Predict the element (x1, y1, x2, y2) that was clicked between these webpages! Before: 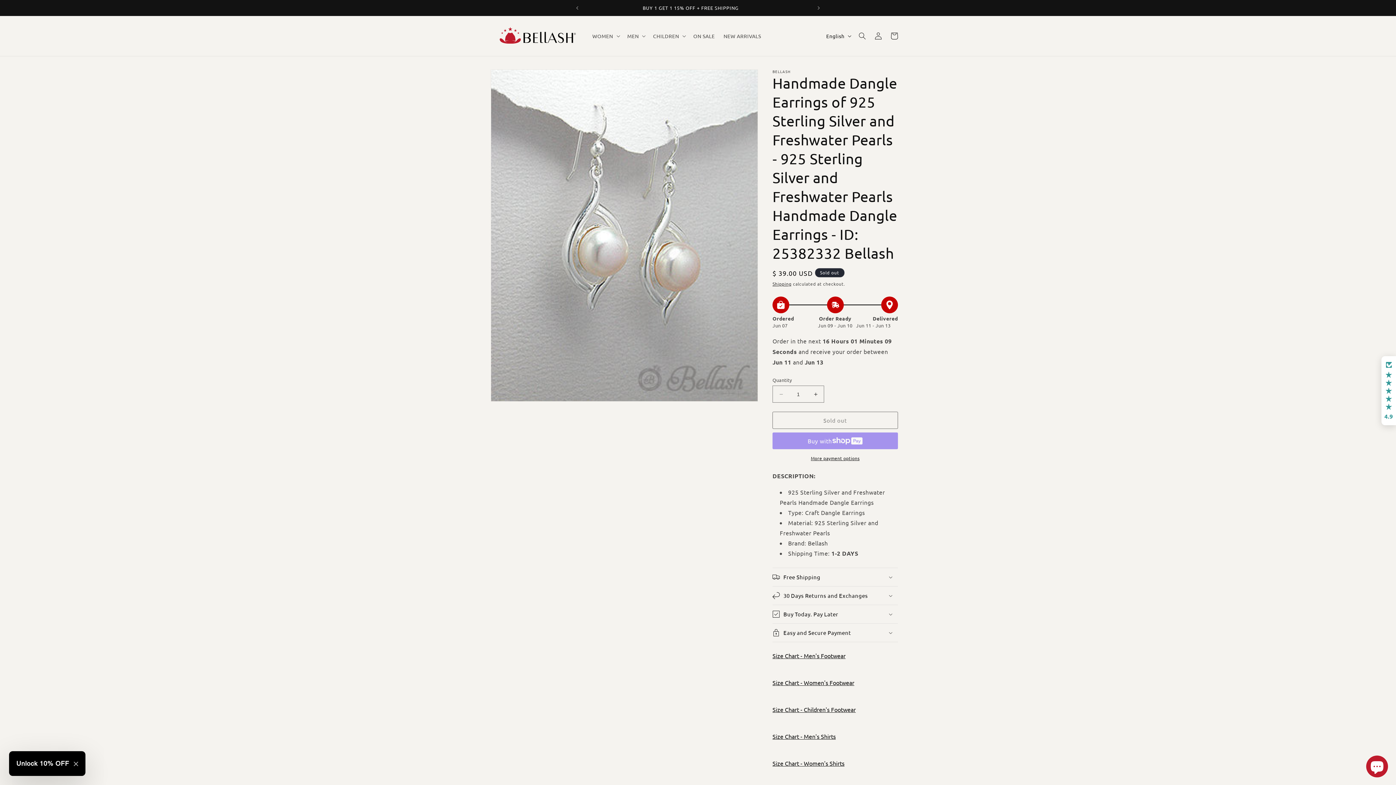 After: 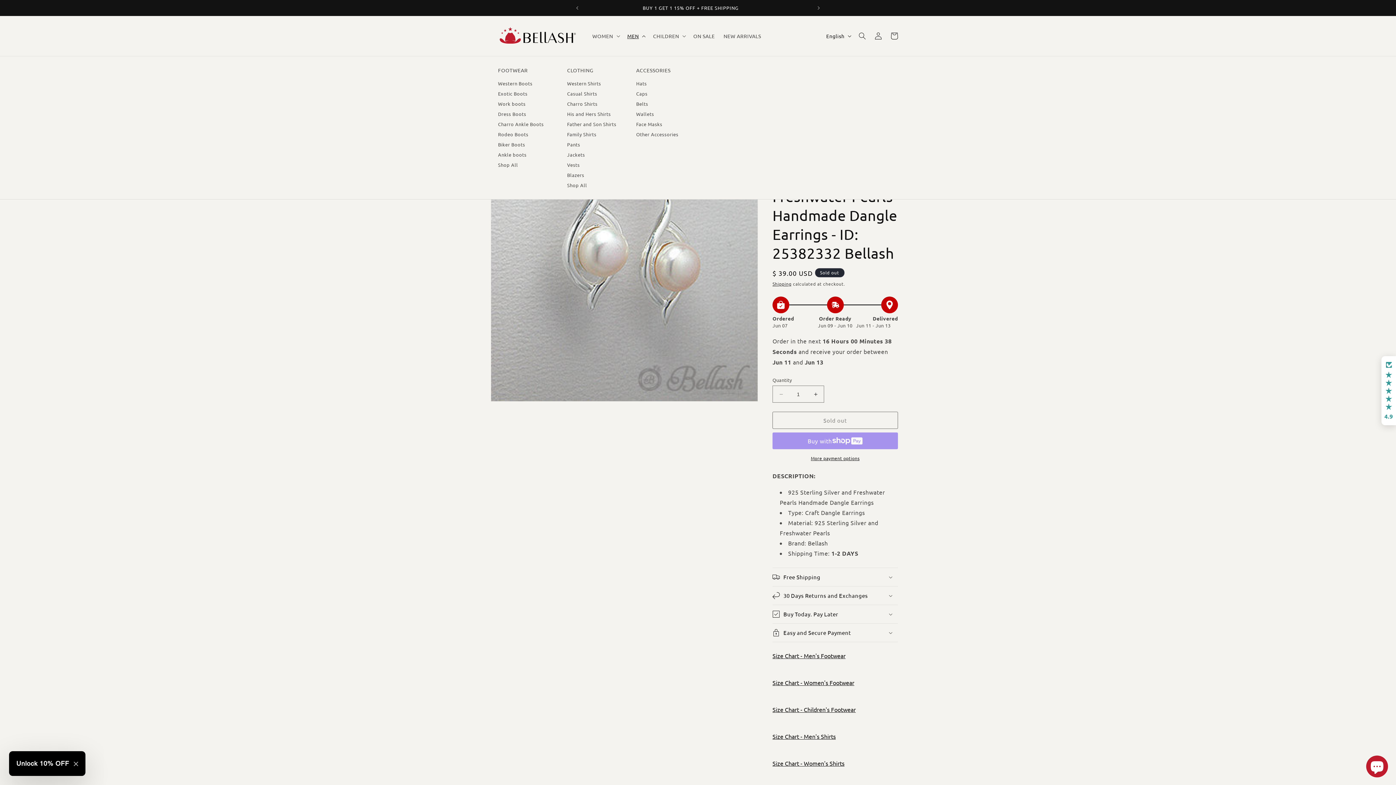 Action: bbox: (623, 28, 648, 43) label: MEN